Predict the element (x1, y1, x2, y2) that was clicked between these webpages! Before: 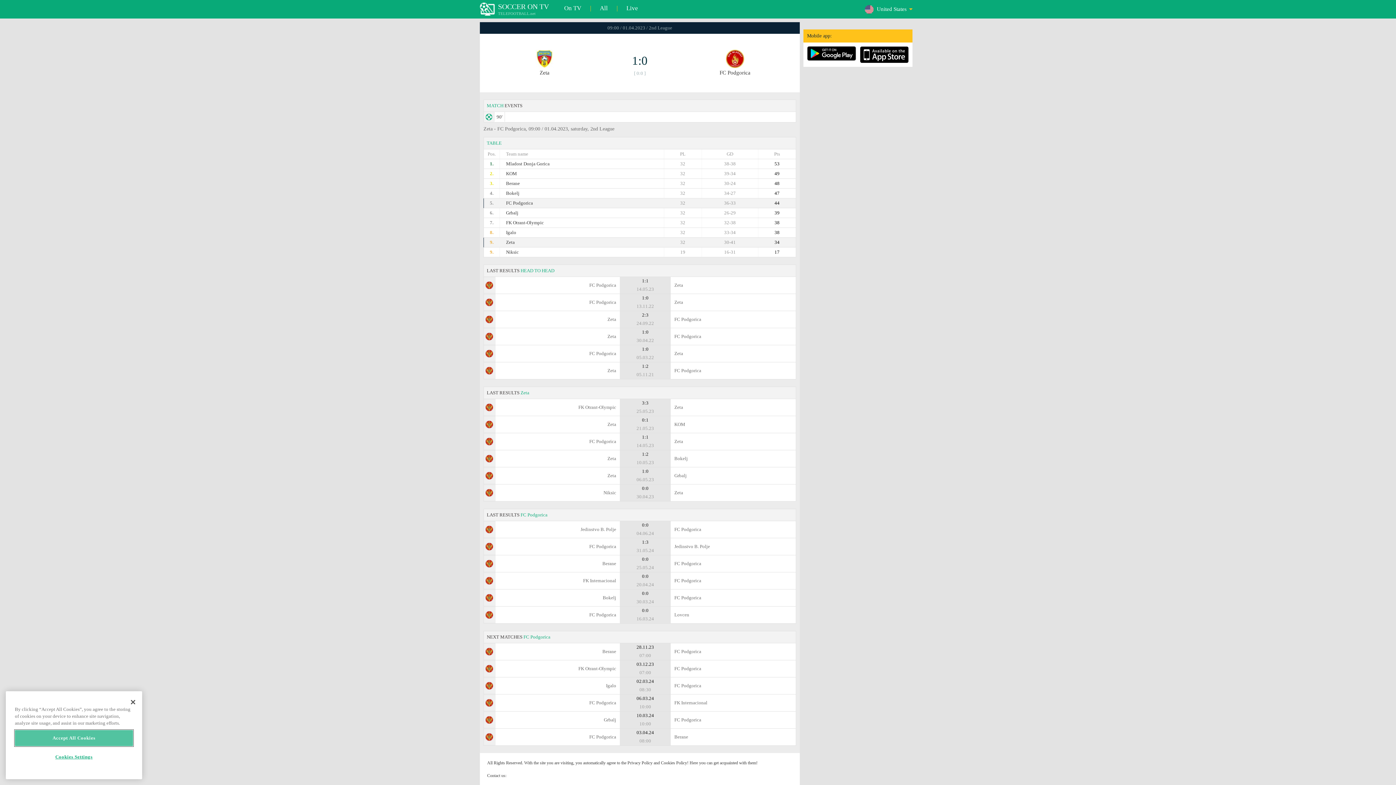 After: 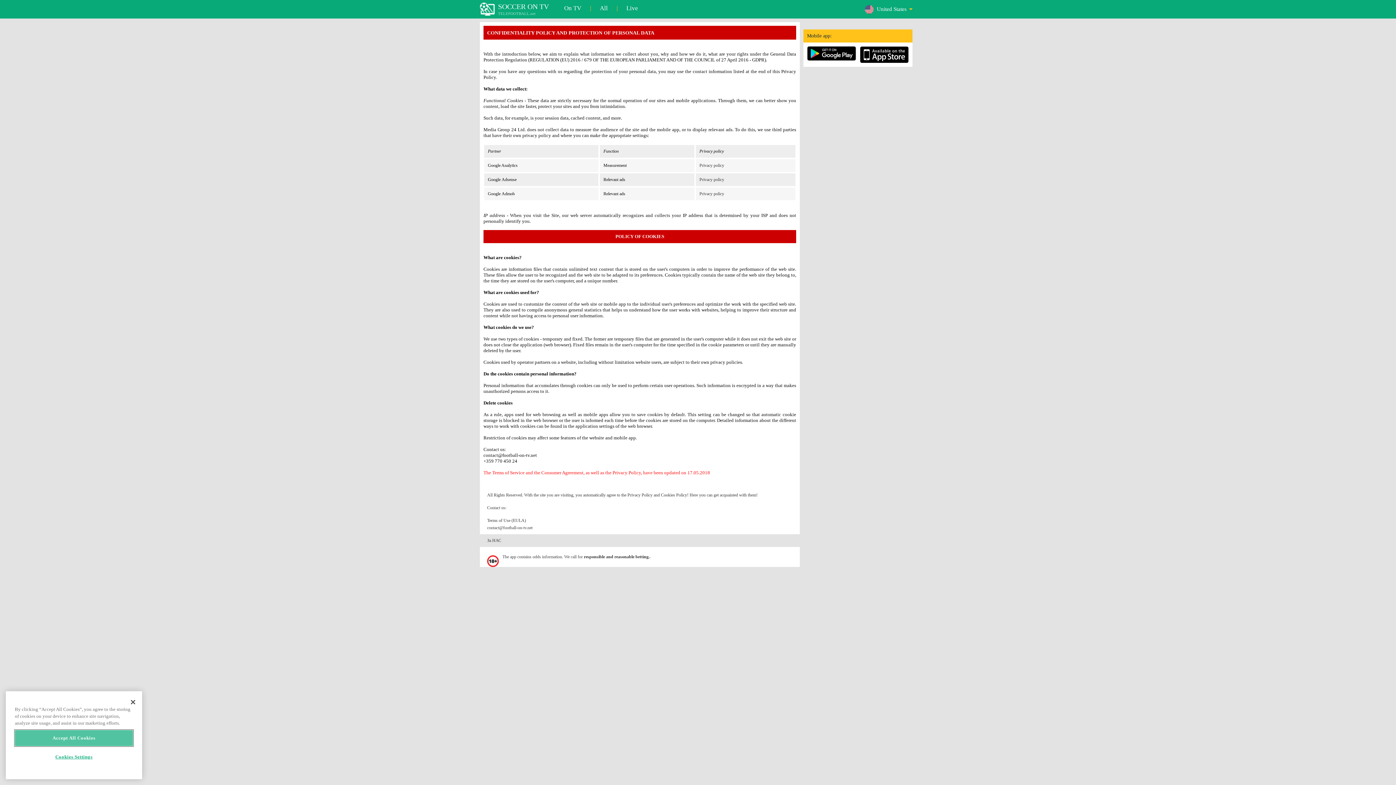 Action: bbox: (487, 760, 757, 765) label: All Rights Reserved. With the site you are visiting, you automatically agree to the Privacy Policy and Cookies Policy! Here you can get acquainted with them!